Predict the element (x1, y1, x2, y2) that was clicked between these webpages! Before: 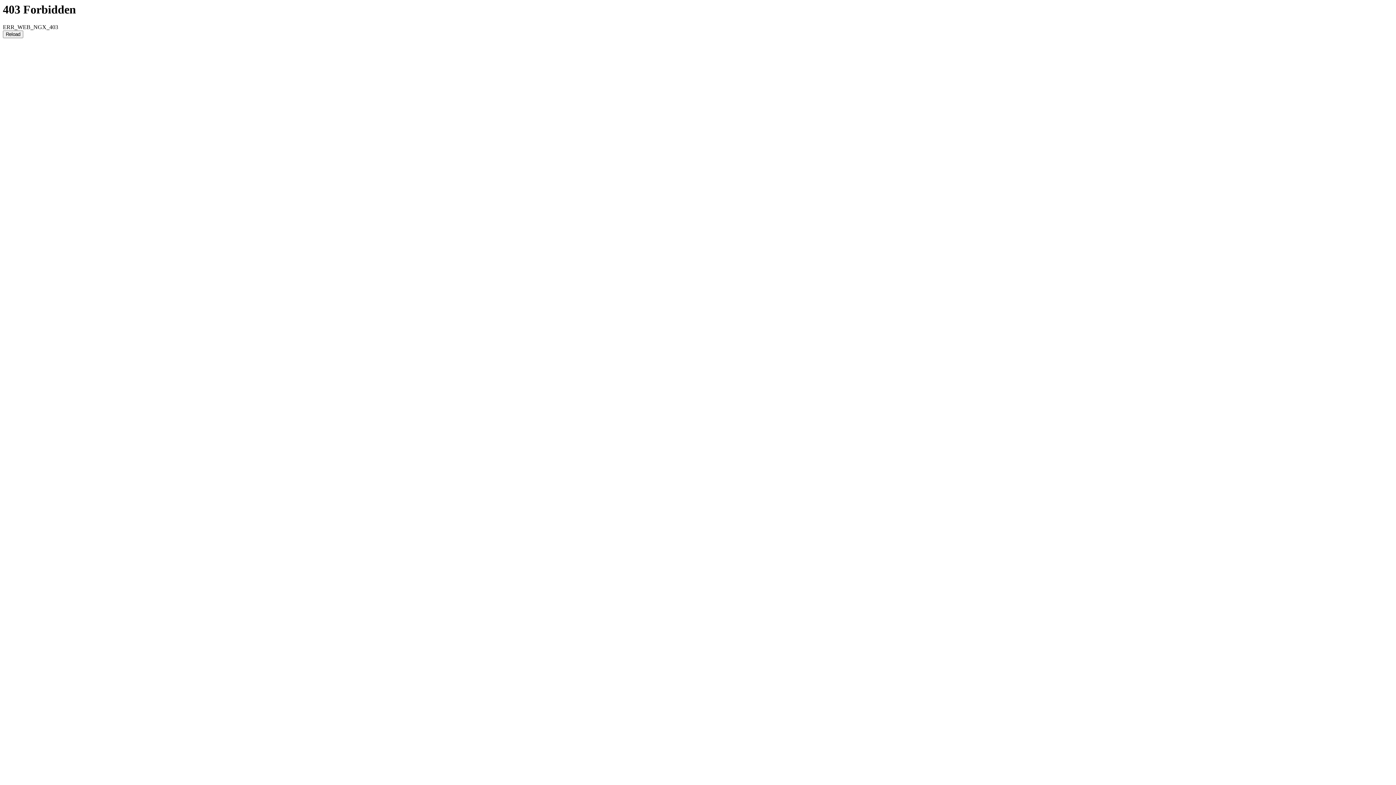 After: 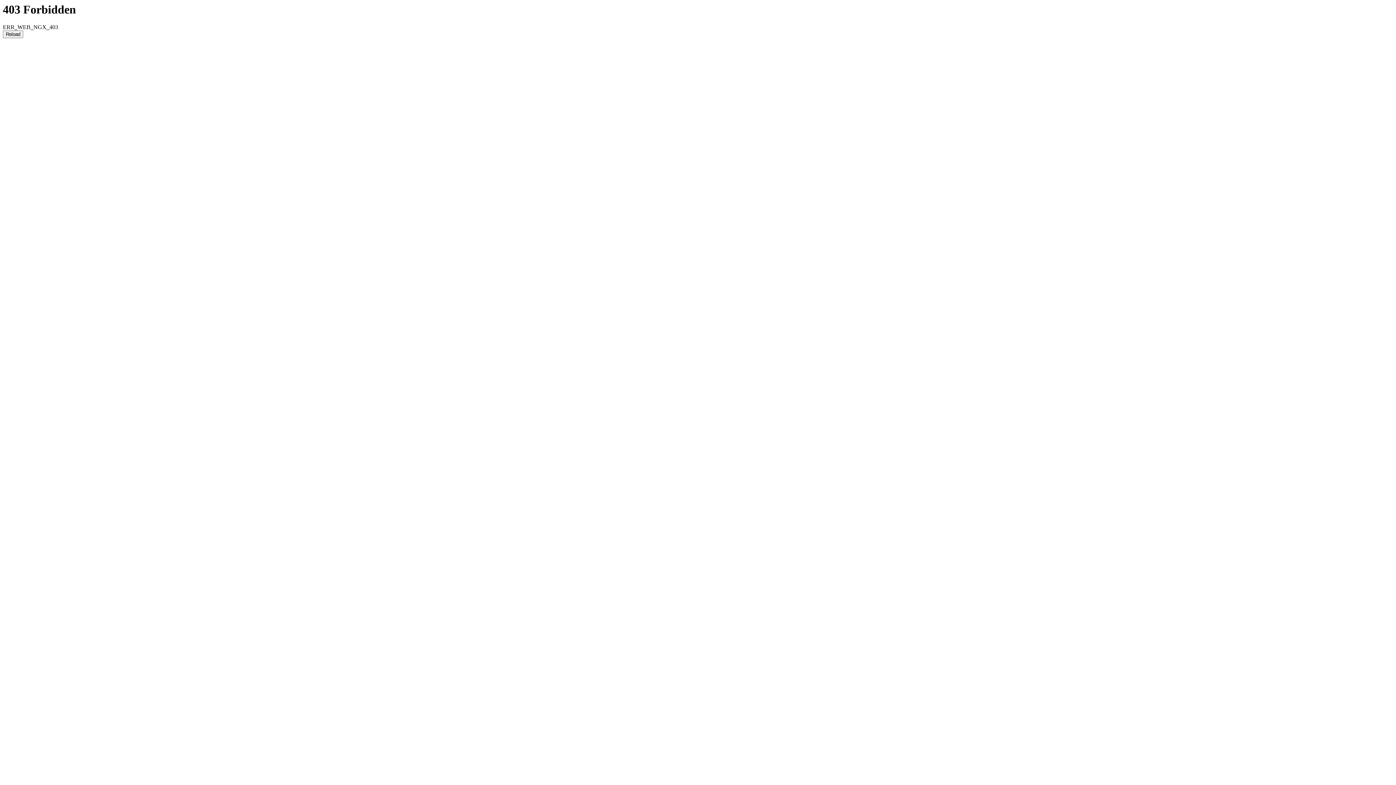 Action: label: Reload bbox: (2, 30, 23, 38)